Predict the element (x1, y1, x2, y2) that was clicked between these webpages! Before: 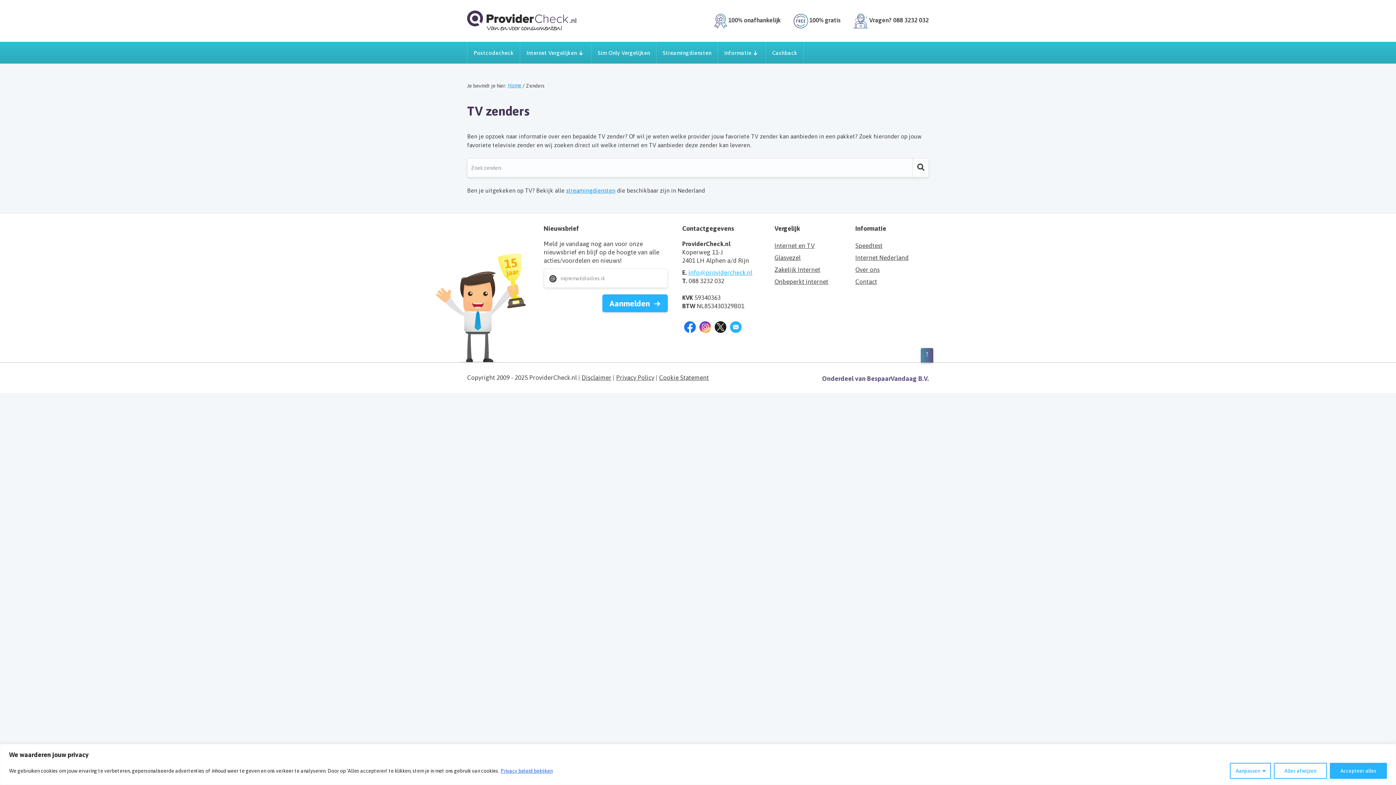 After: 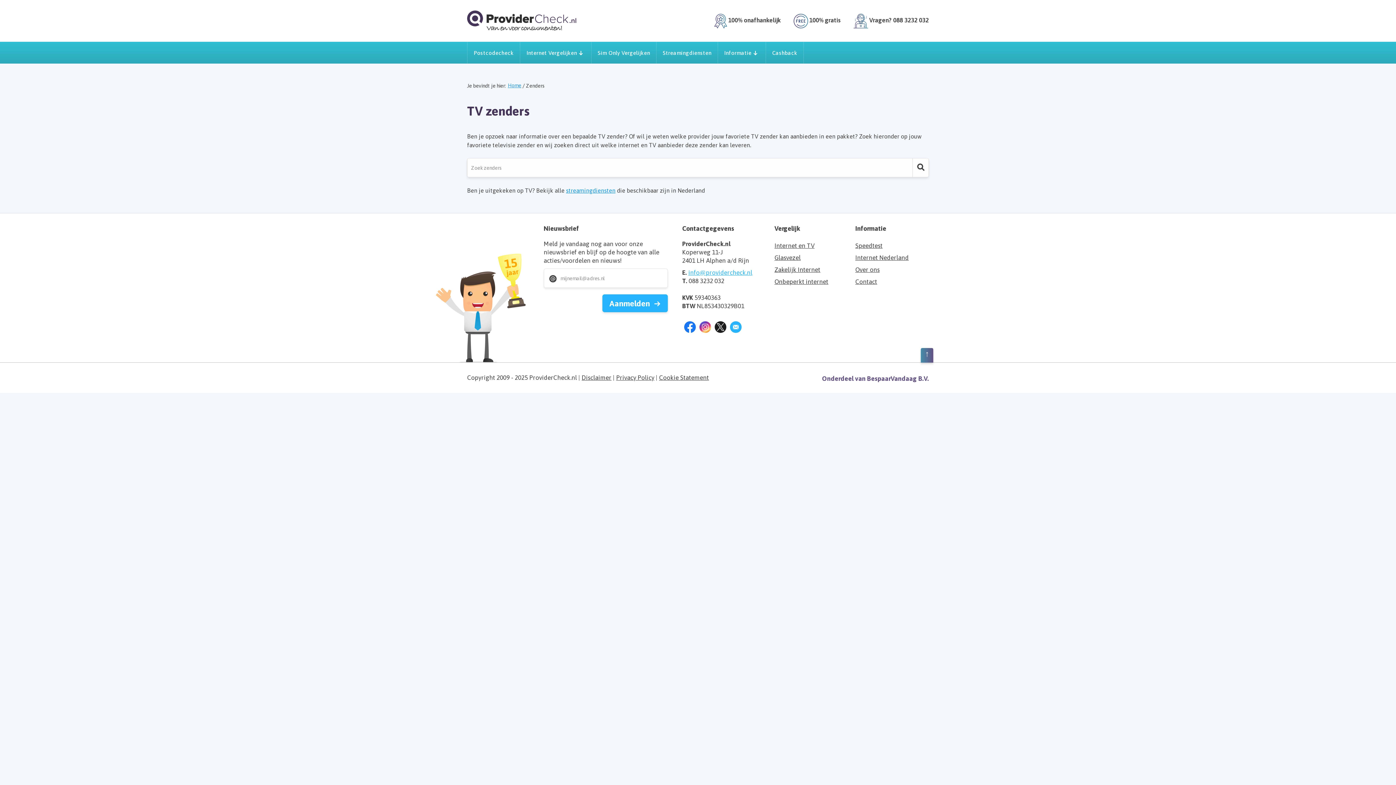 Action: label: Alles afwijzen bbox: (1274, 763, 1327, 779)